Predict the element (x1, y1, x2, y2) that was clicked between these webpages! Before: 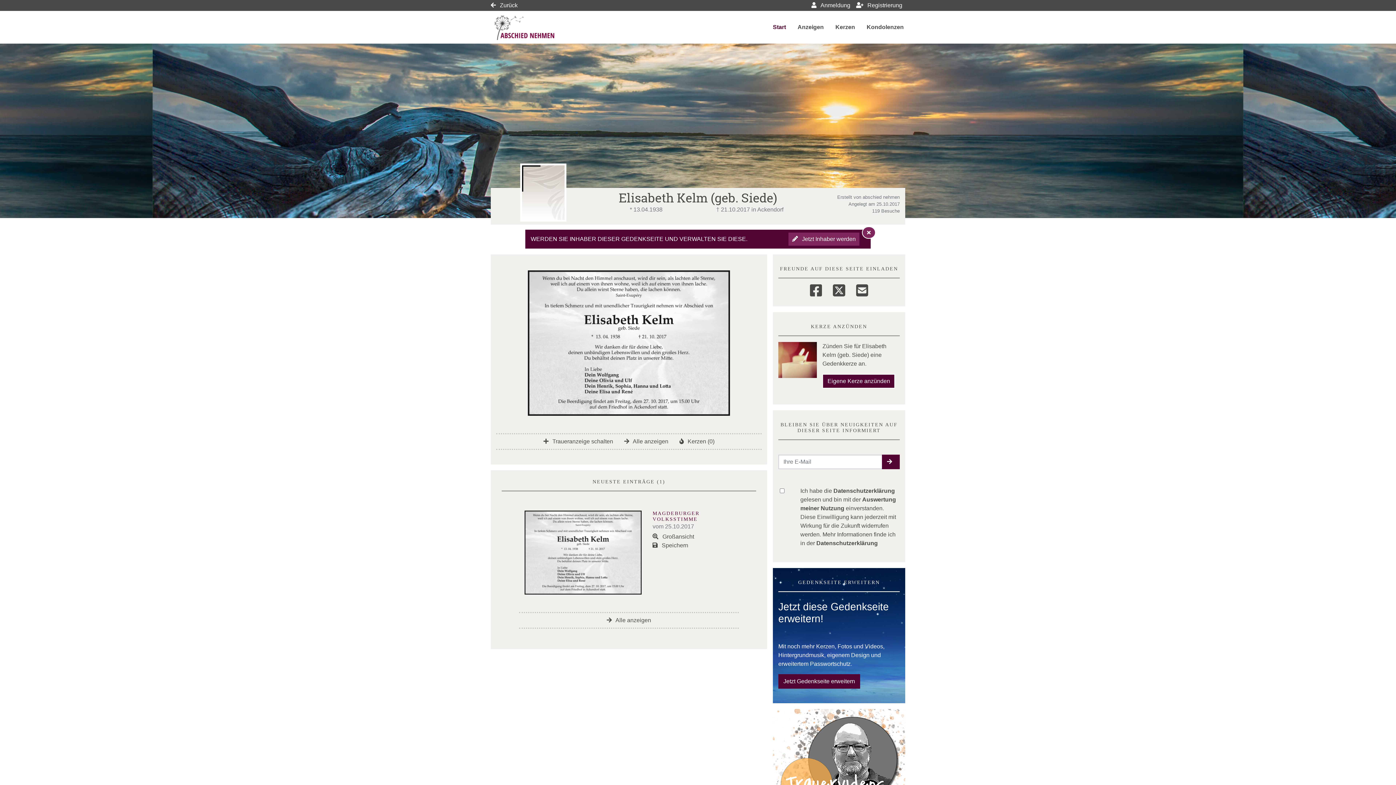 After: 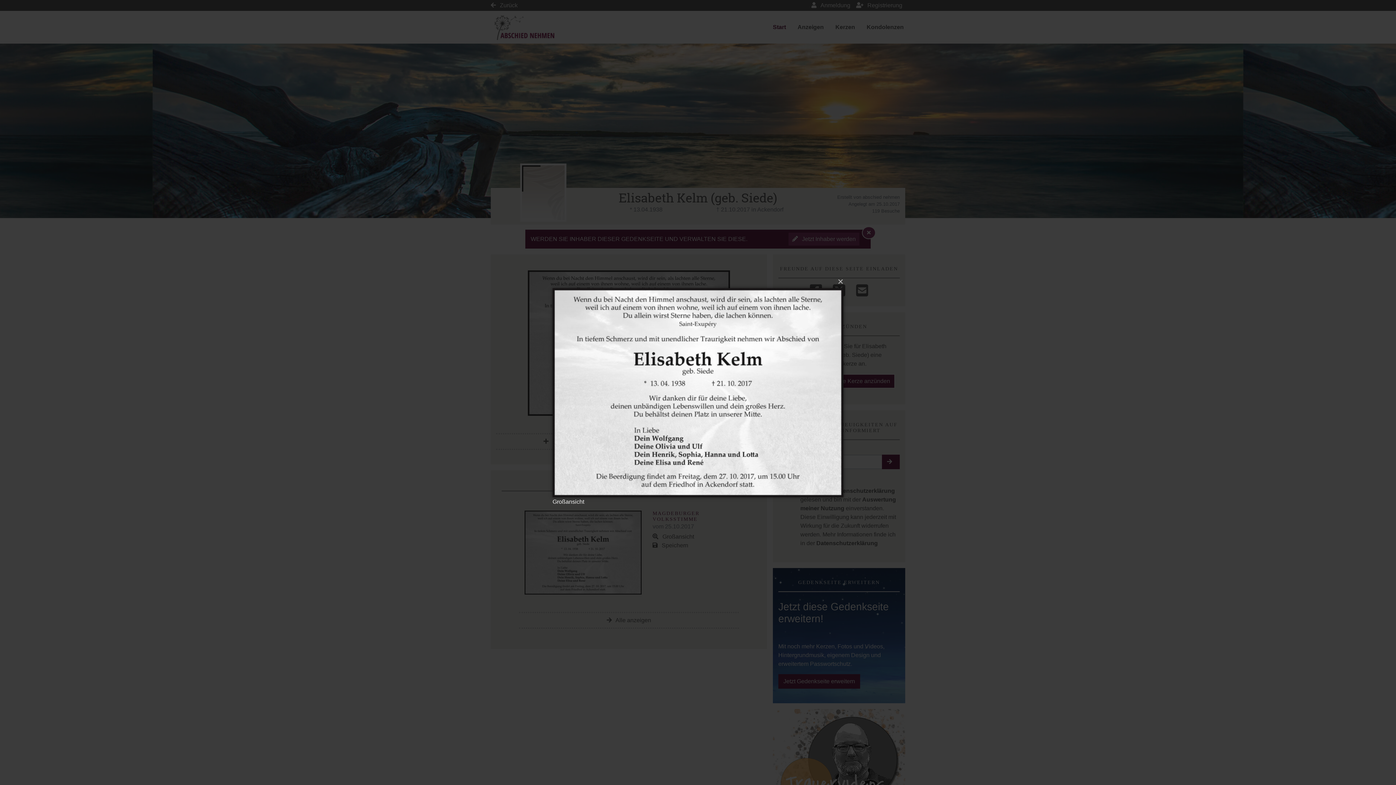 Action: label:  Großansicht bbox: (652, 533, 694, 540)